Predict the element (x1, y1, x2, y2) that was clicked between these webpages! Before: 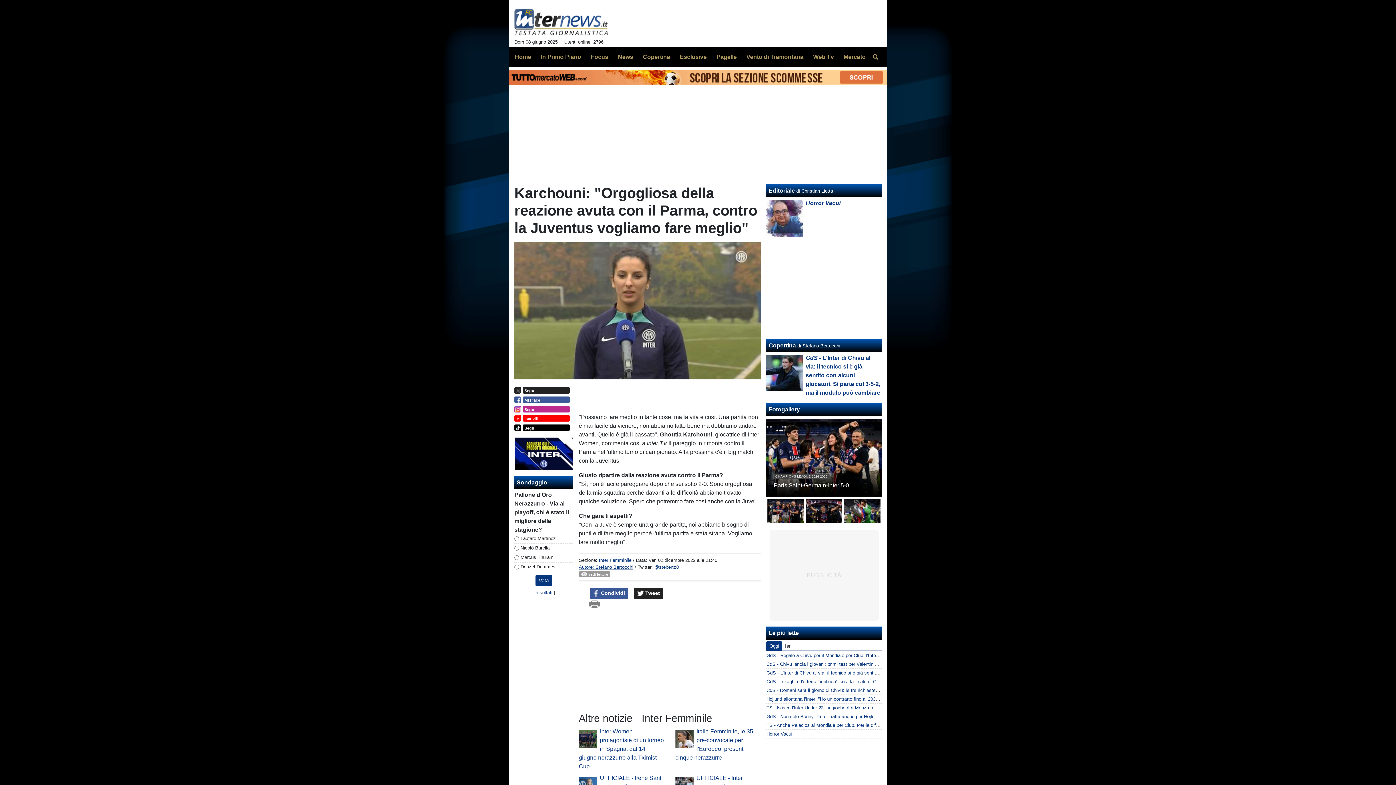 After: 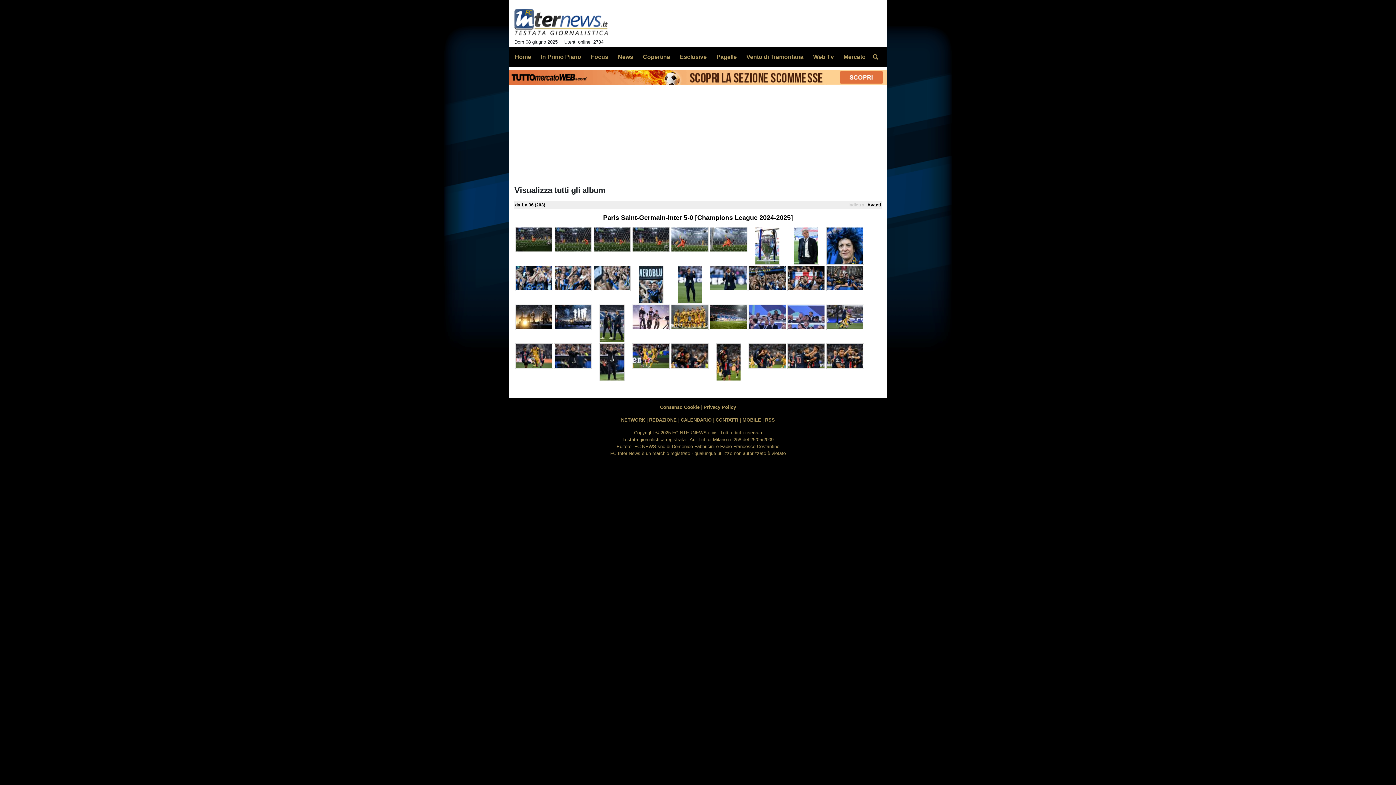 Action: bbox: (773, 482, 849, 488) label: Paris Saint-Germain-Inter 5-0